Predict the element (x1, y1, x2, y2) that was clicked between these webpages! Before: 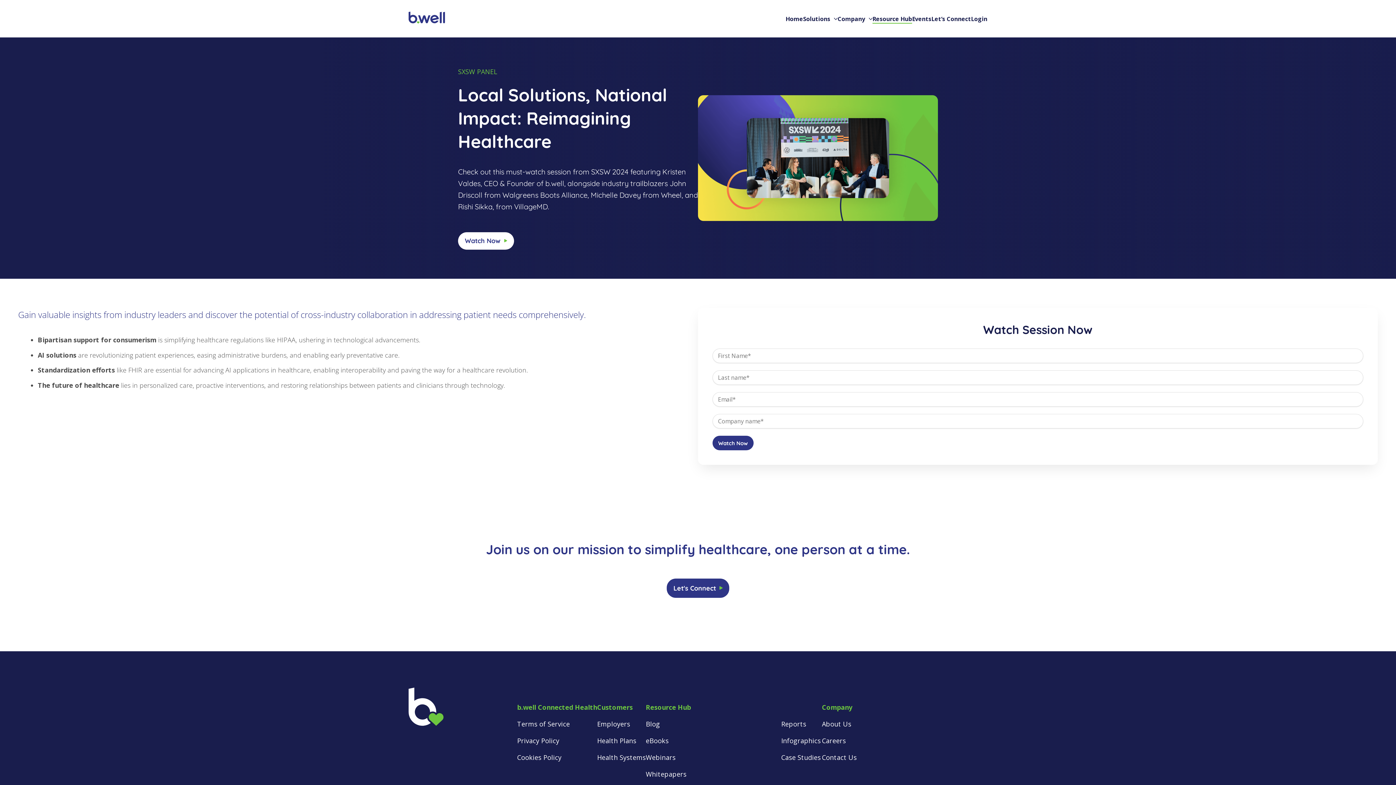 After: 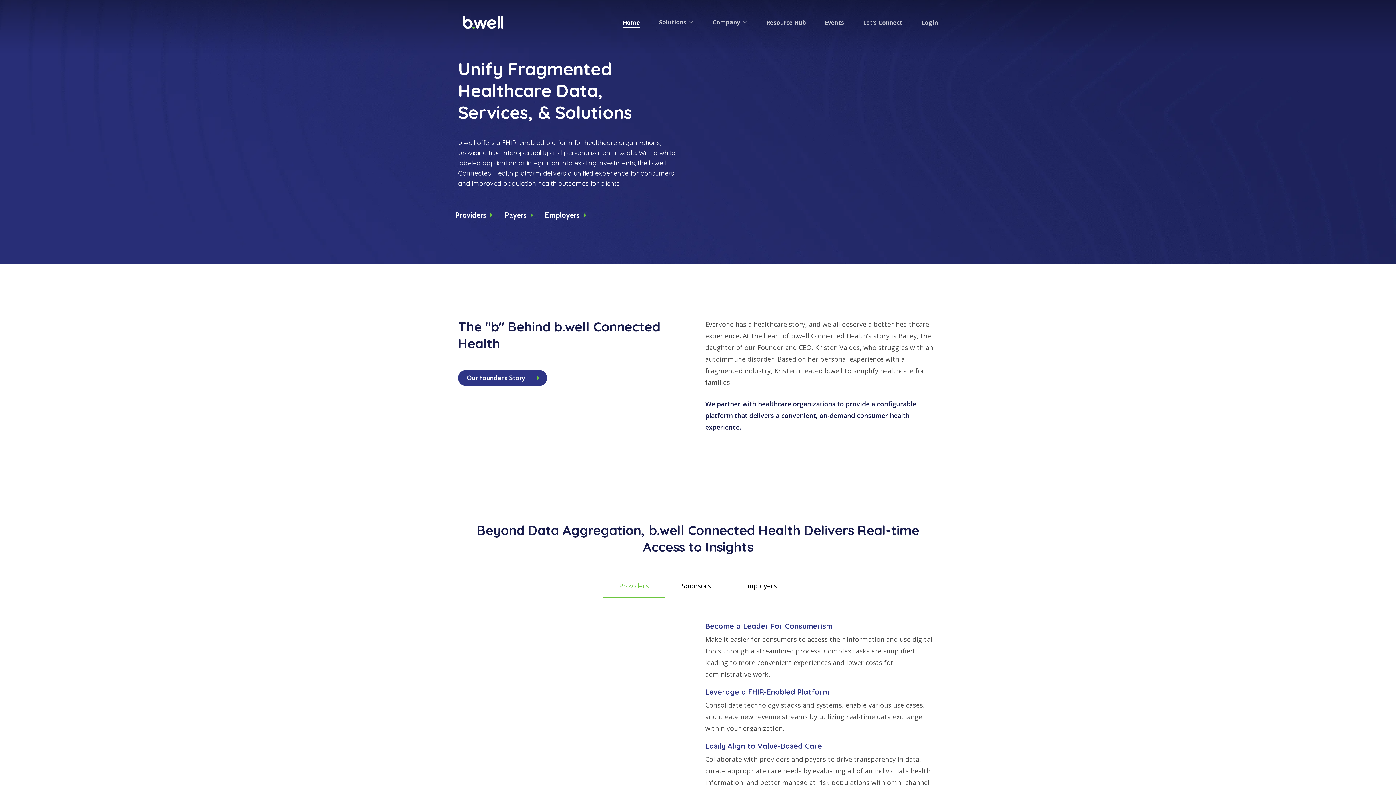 Action: bbox: (785, 14, 803, 23) label: Home